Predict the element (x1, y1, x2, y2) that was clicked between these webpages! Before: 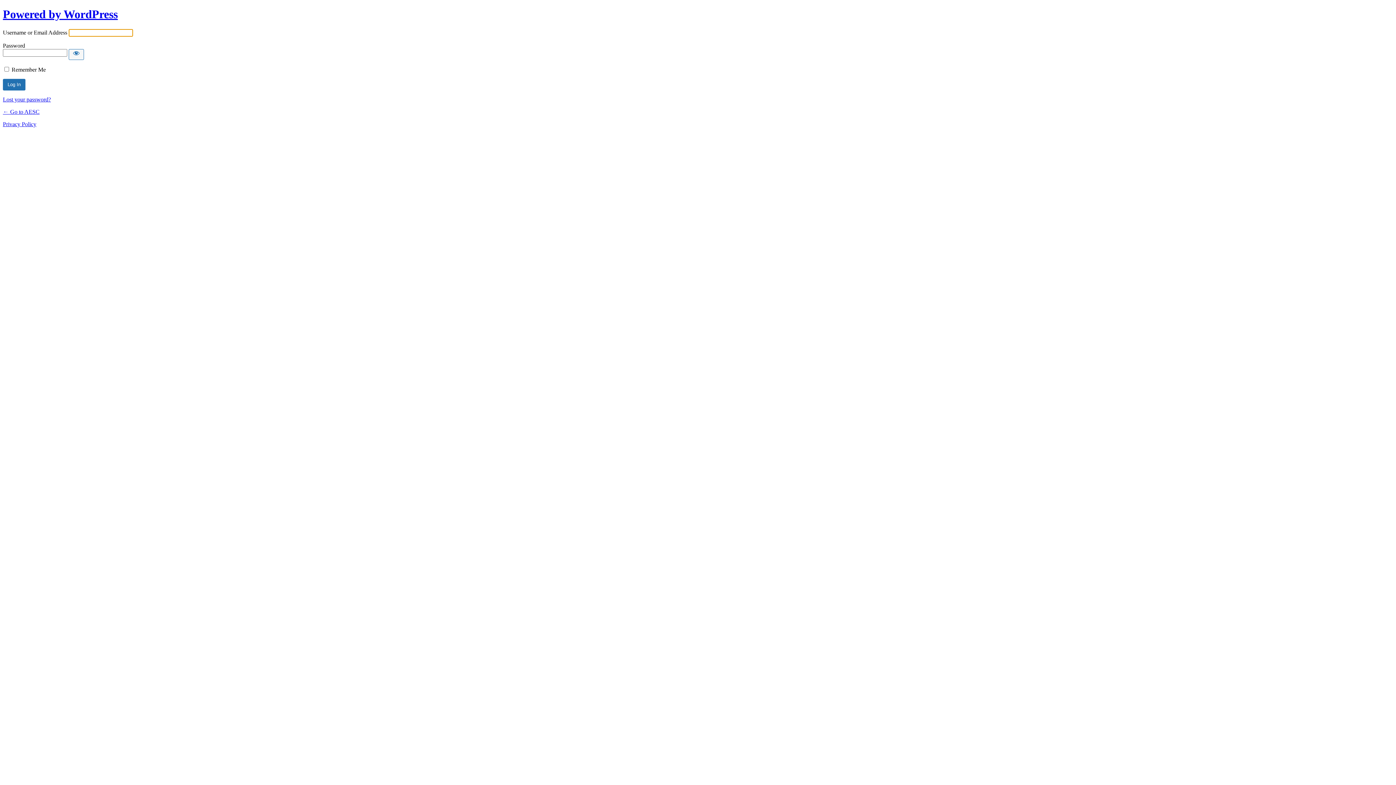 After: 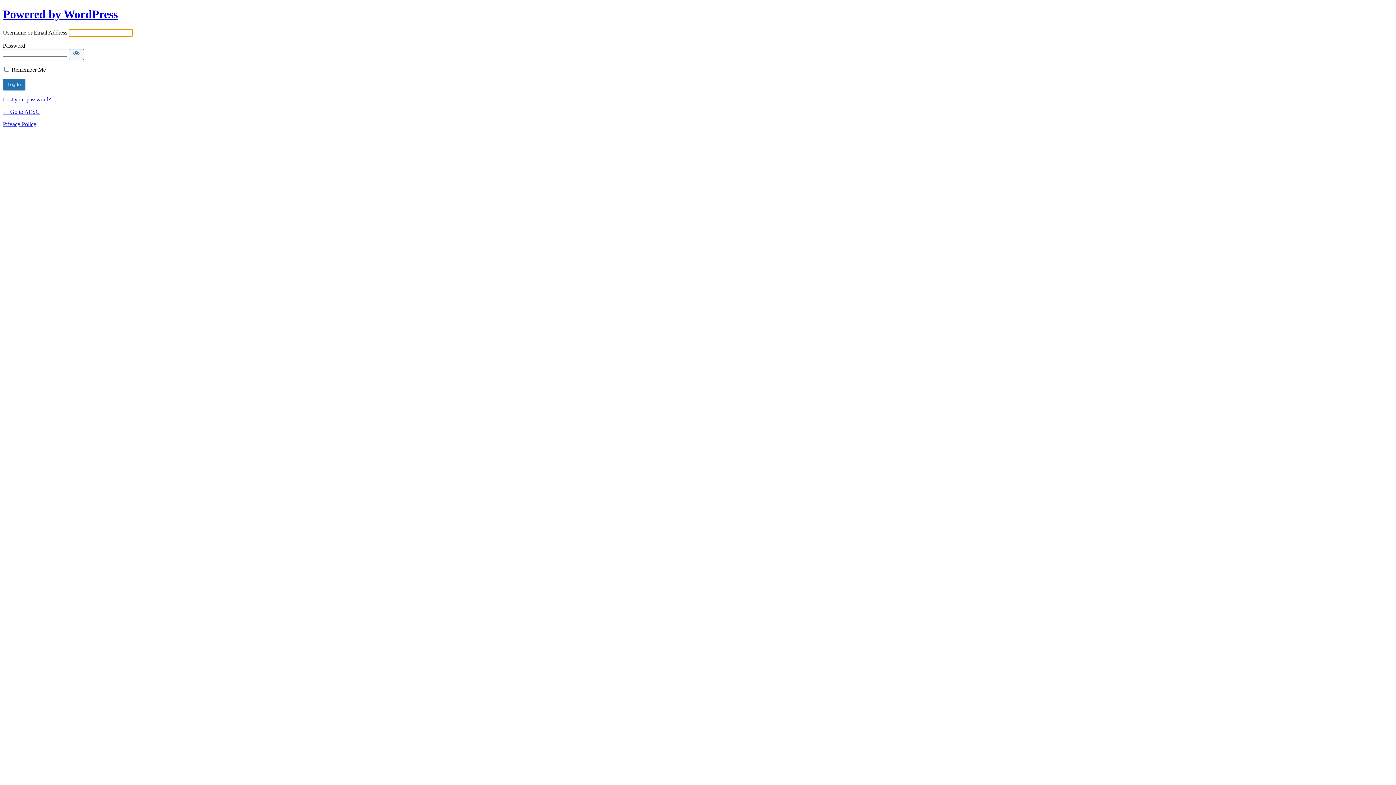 Action: bbox: (2, 121, 36, 127) label: Privacy Policy